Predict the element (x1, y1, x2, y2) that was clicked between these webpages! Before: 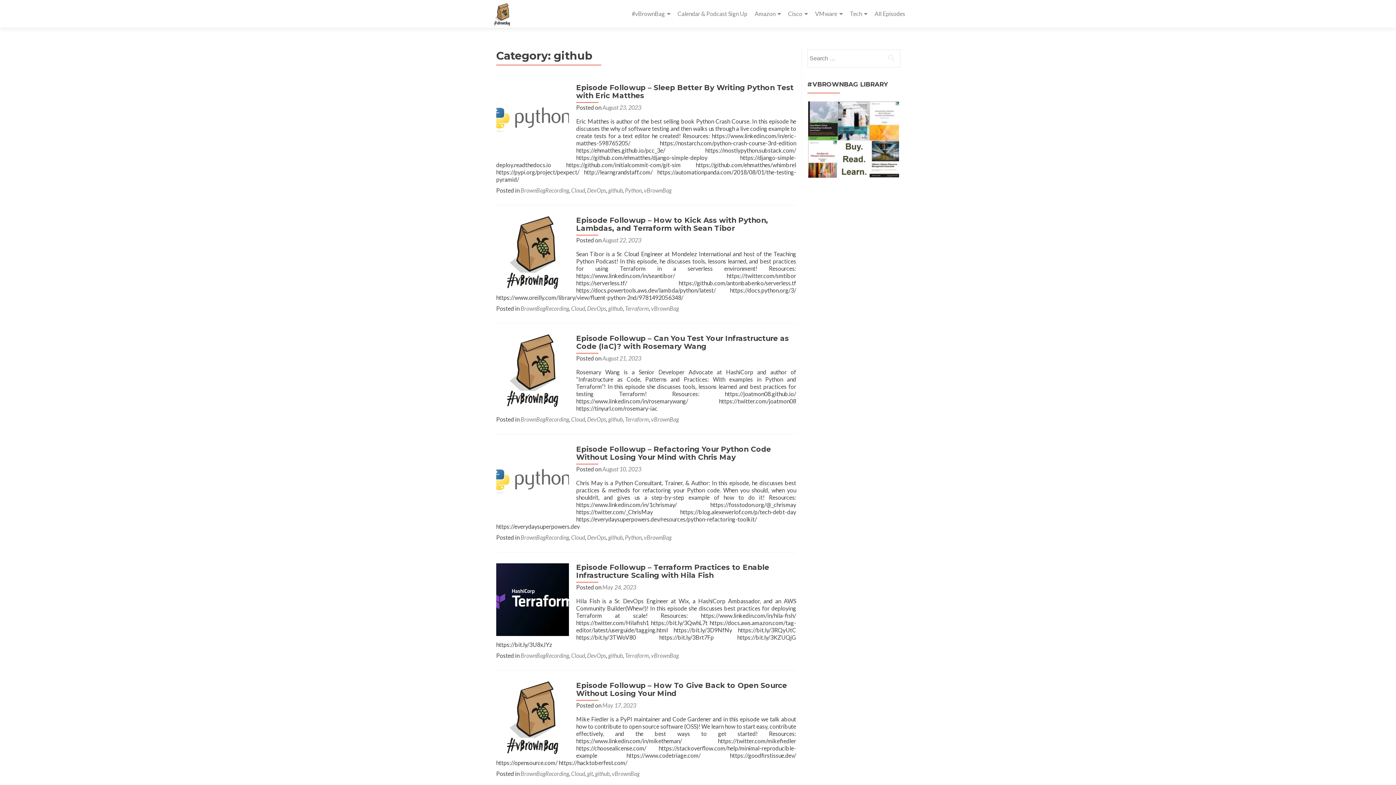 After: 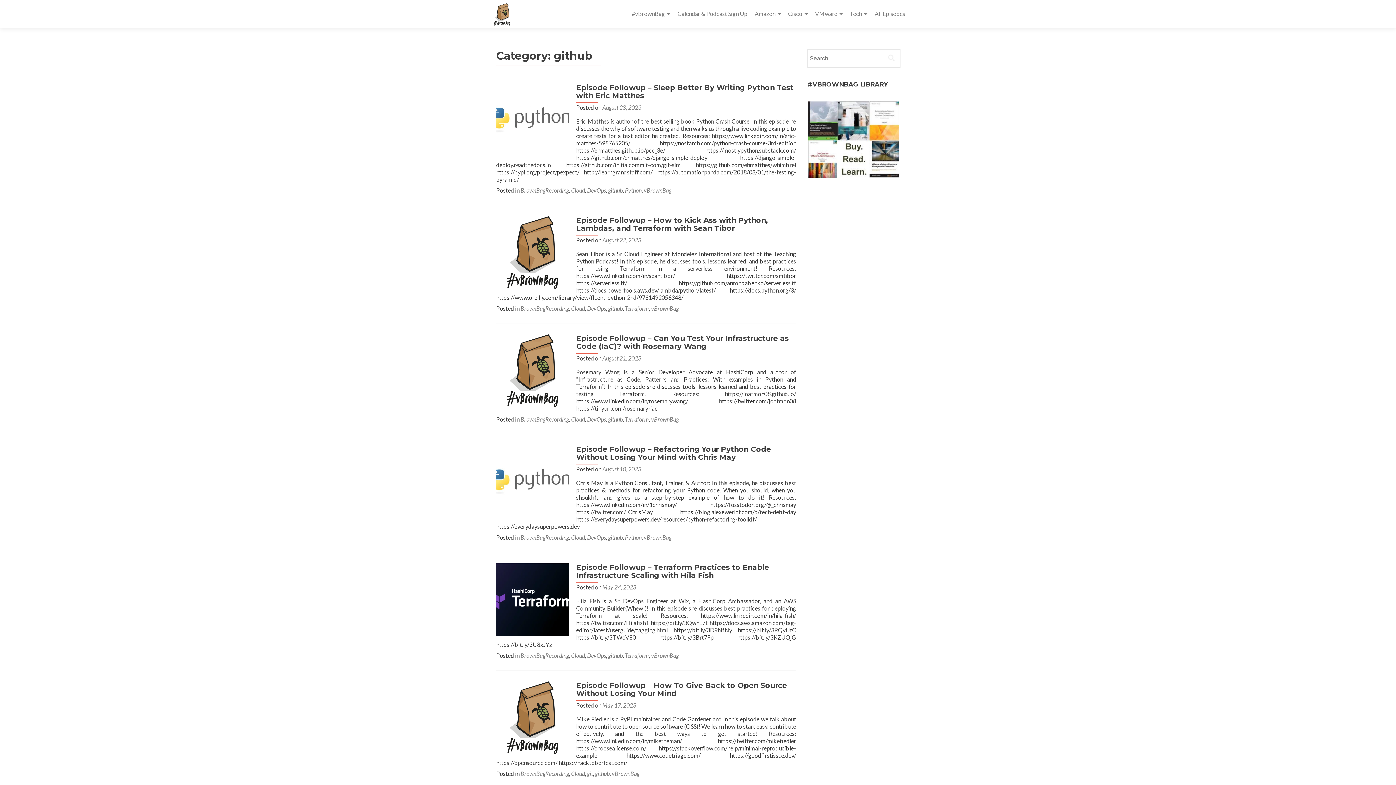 Action: label: github bbox: (608, 534, 622, 541)